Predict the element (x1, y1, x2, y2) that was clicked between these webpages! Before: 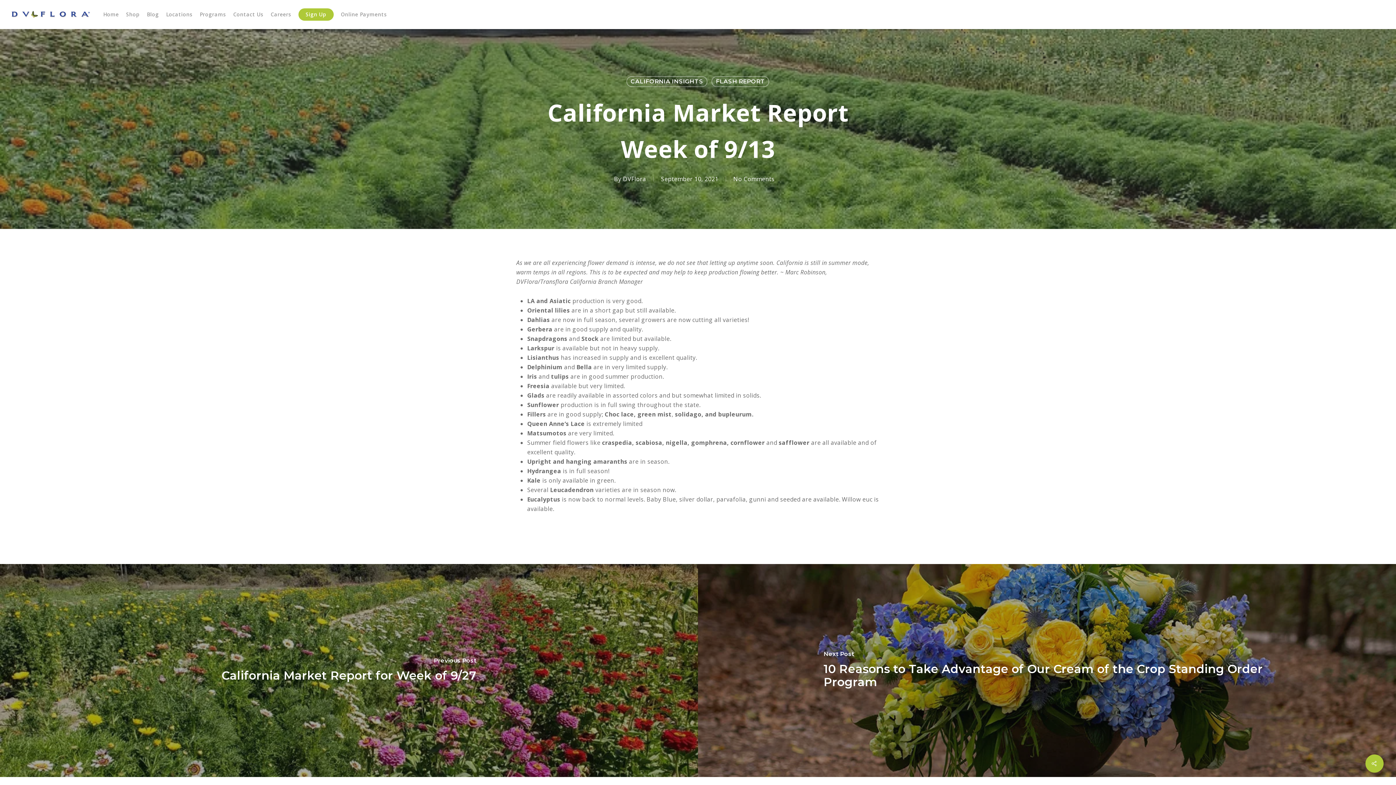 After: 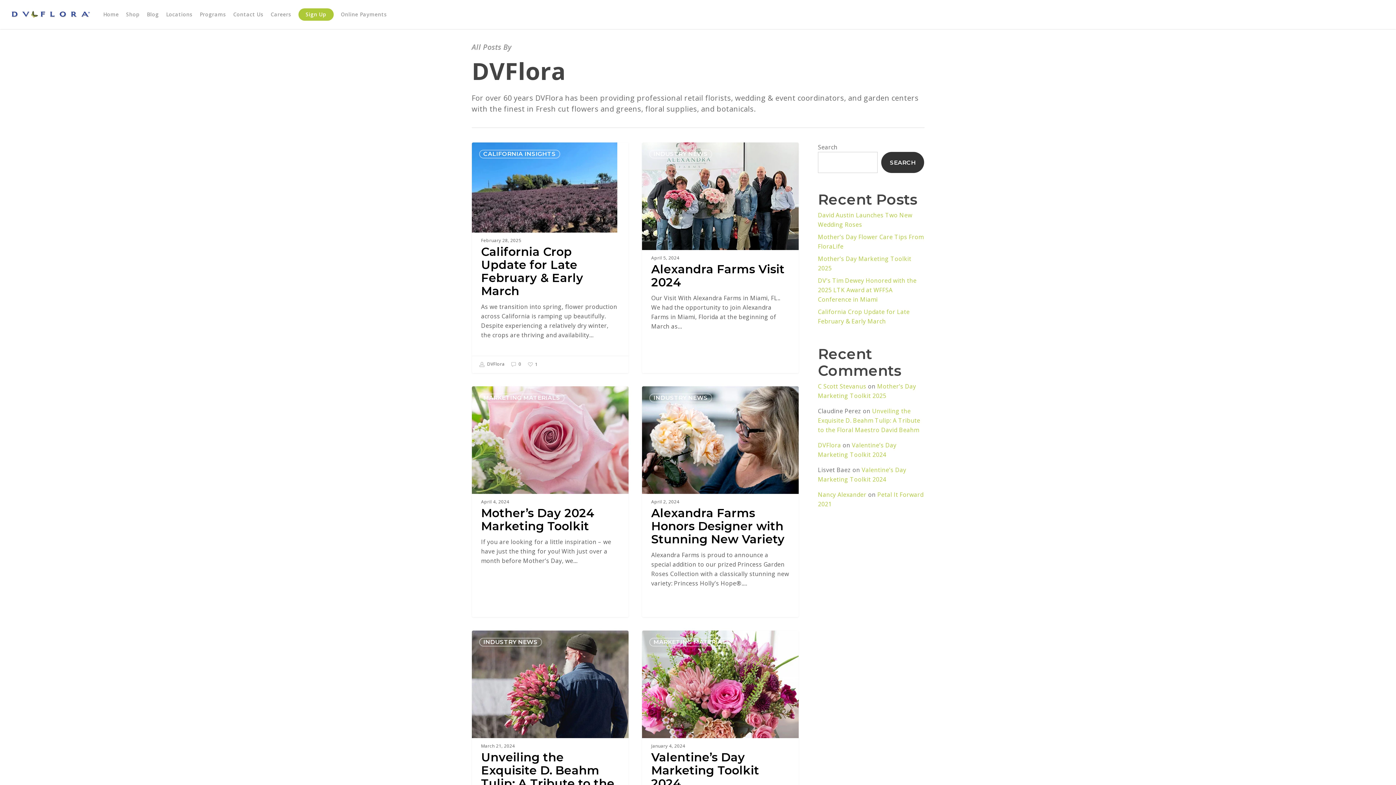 Action: bbox: (623, 175, 646, 183) label: DVFlora